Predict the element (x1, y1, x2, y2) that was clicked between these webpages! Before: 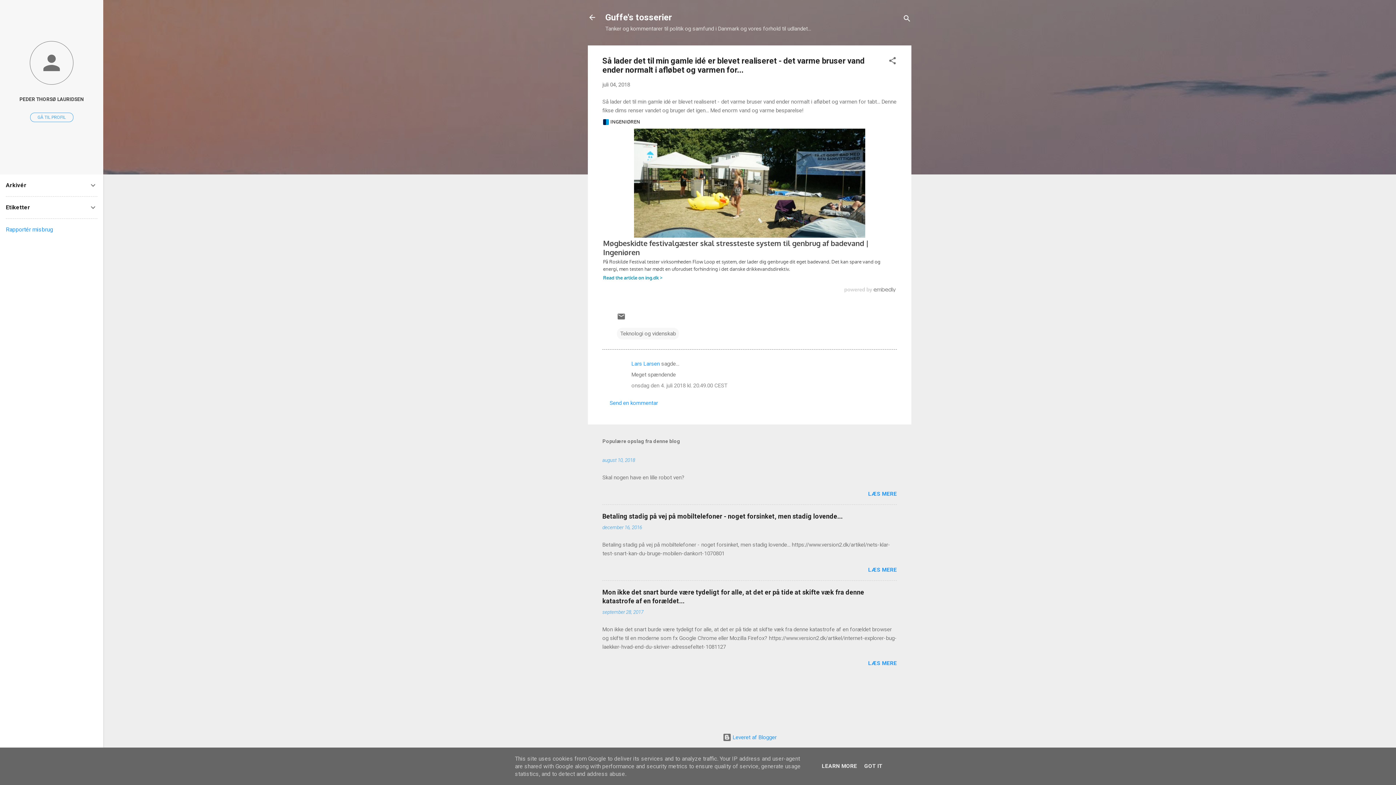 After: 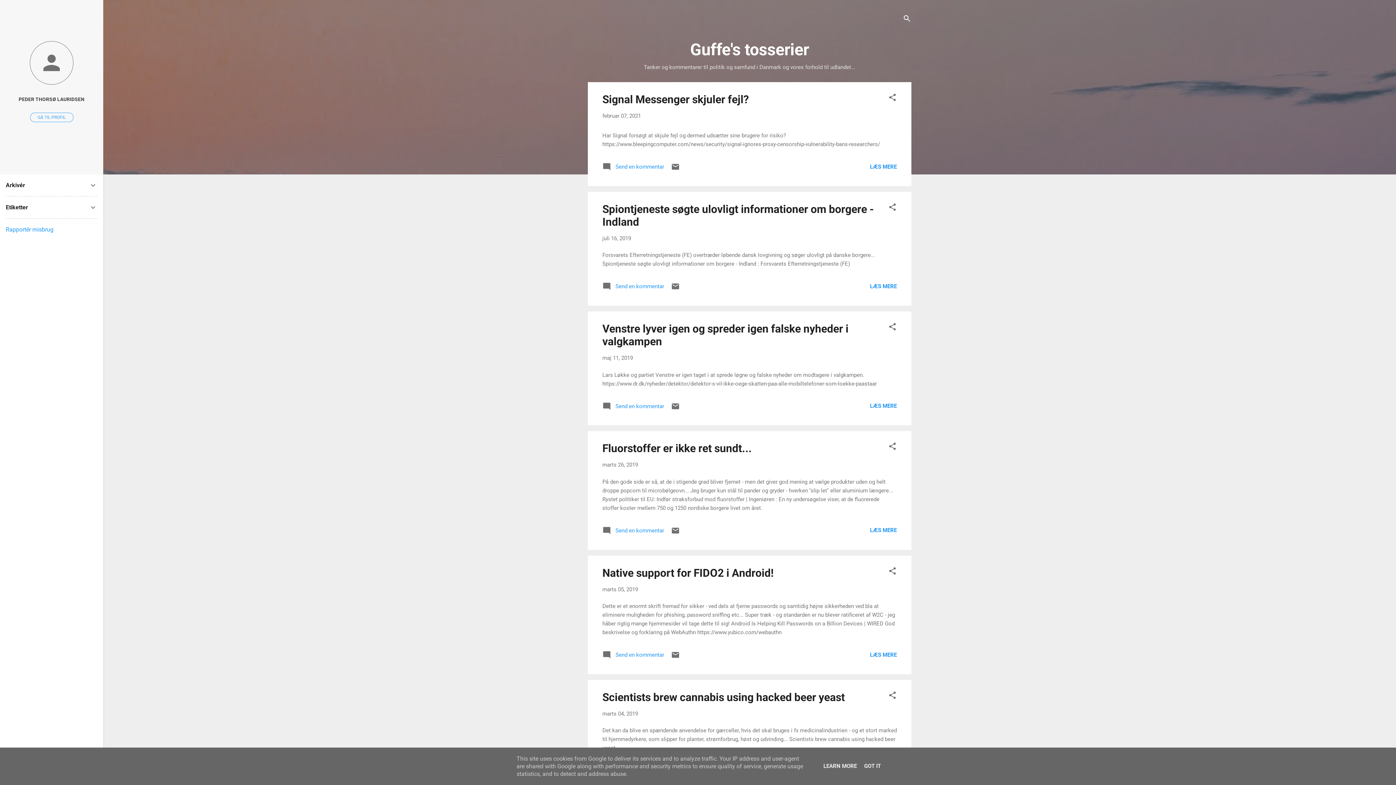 Action: bbox: (588, 13, 596, 23)